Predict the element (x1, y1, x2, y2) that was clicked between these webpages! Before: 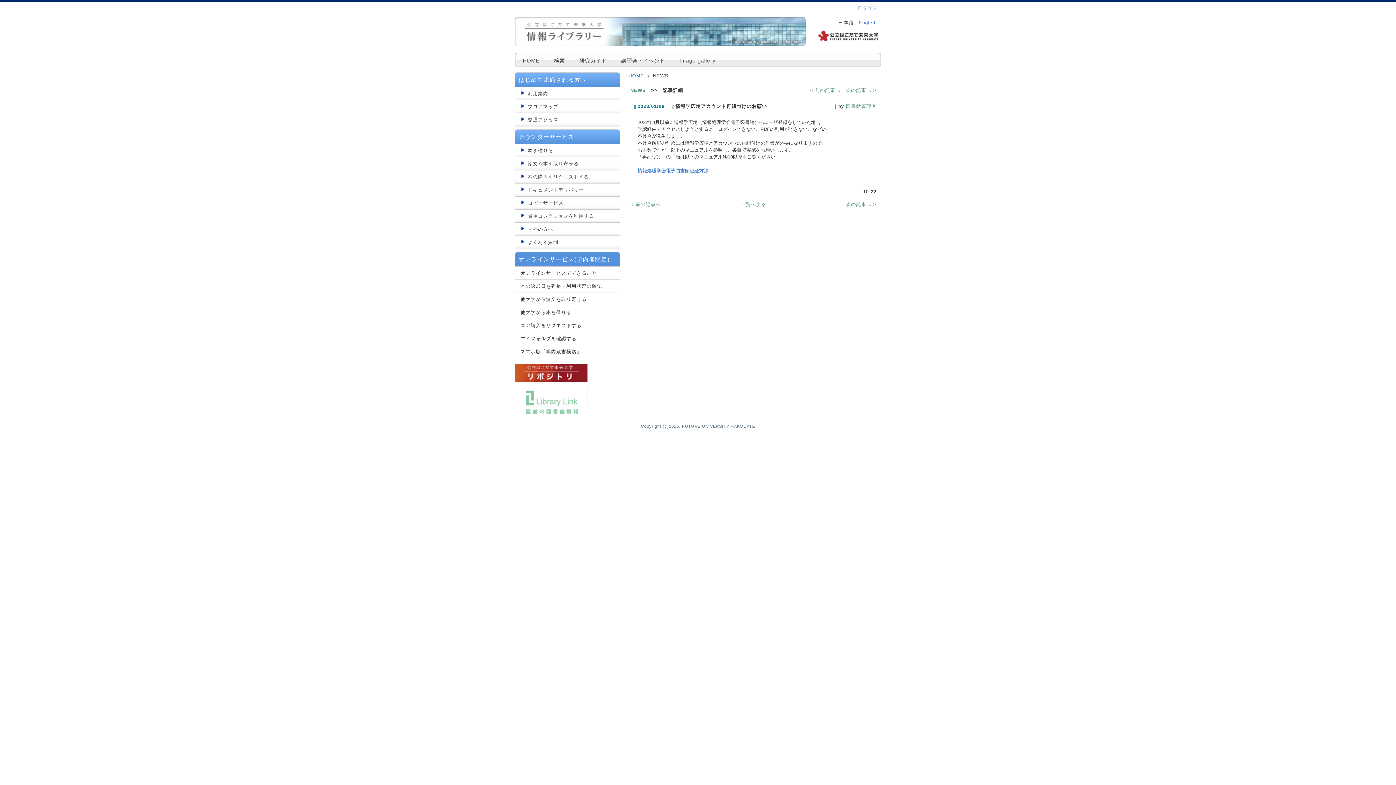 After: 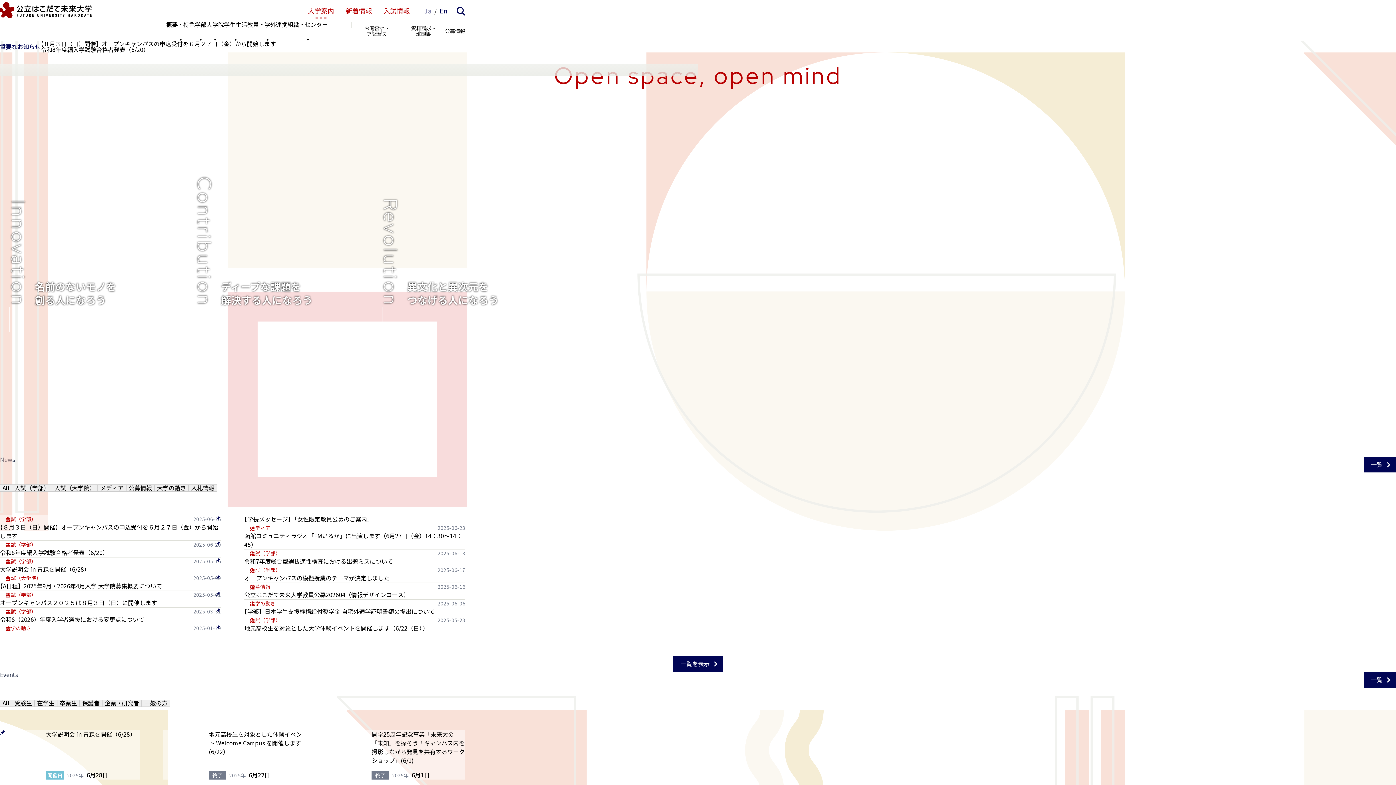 Action: bbox: (805, 30, 878, 41)